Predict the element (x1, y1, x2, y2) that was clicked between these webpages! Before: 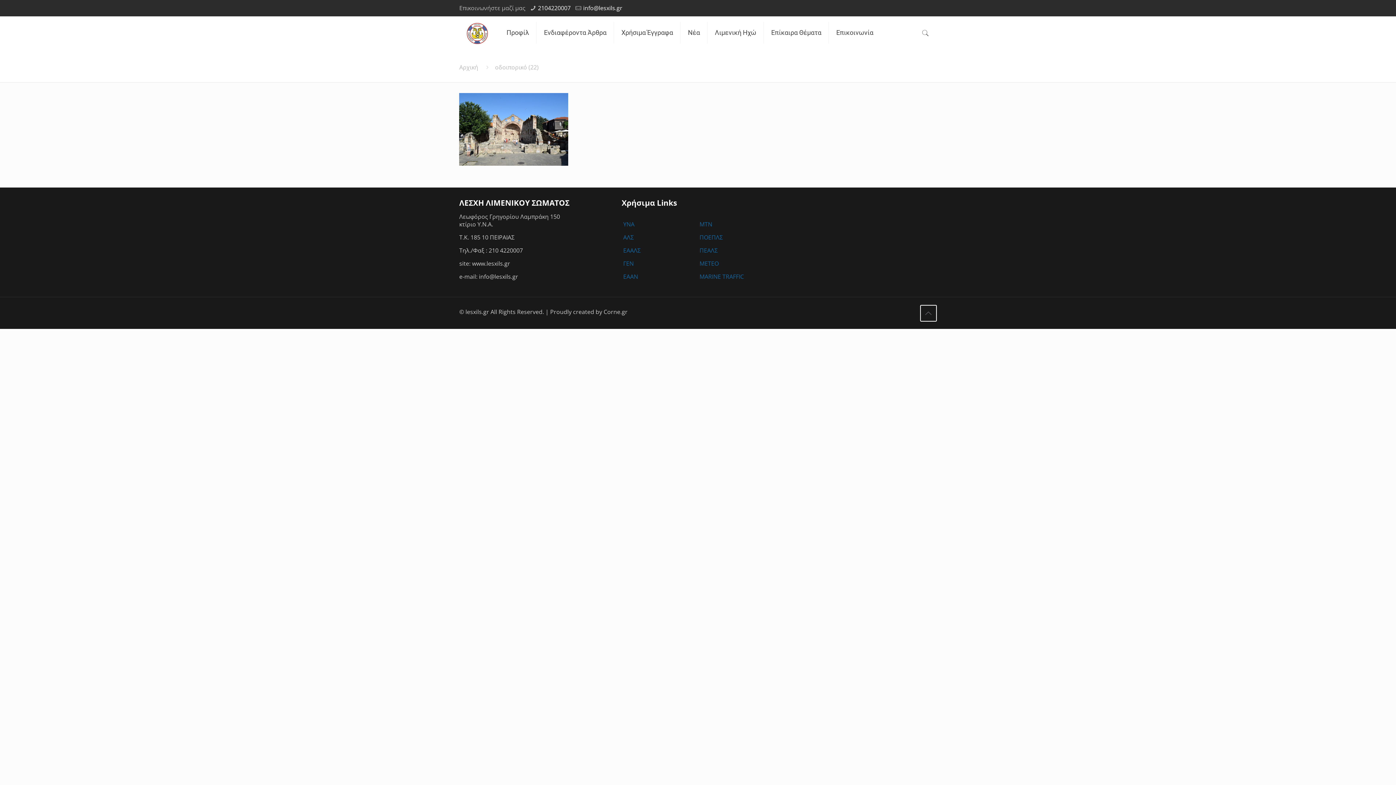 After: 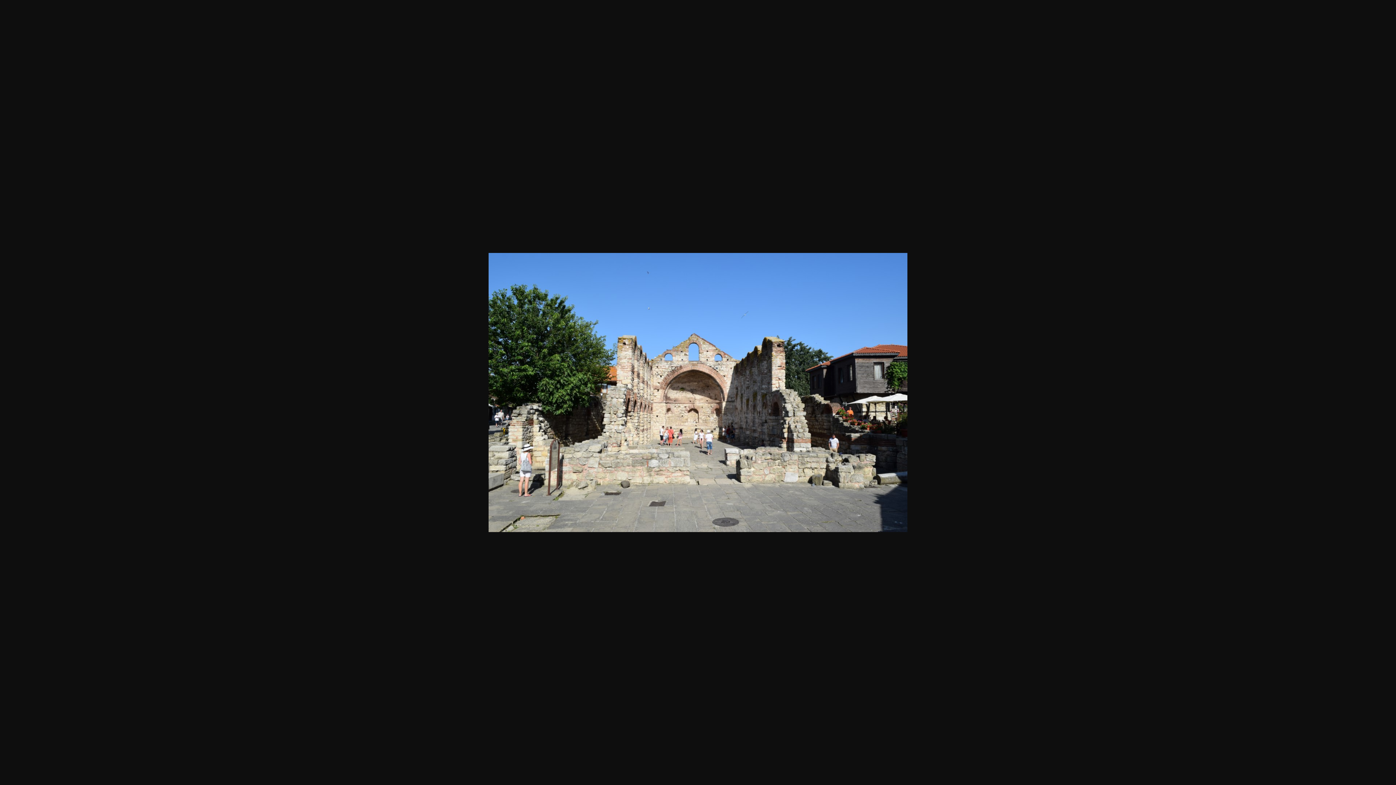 Action: bbox: (459, 159, 568, 167)